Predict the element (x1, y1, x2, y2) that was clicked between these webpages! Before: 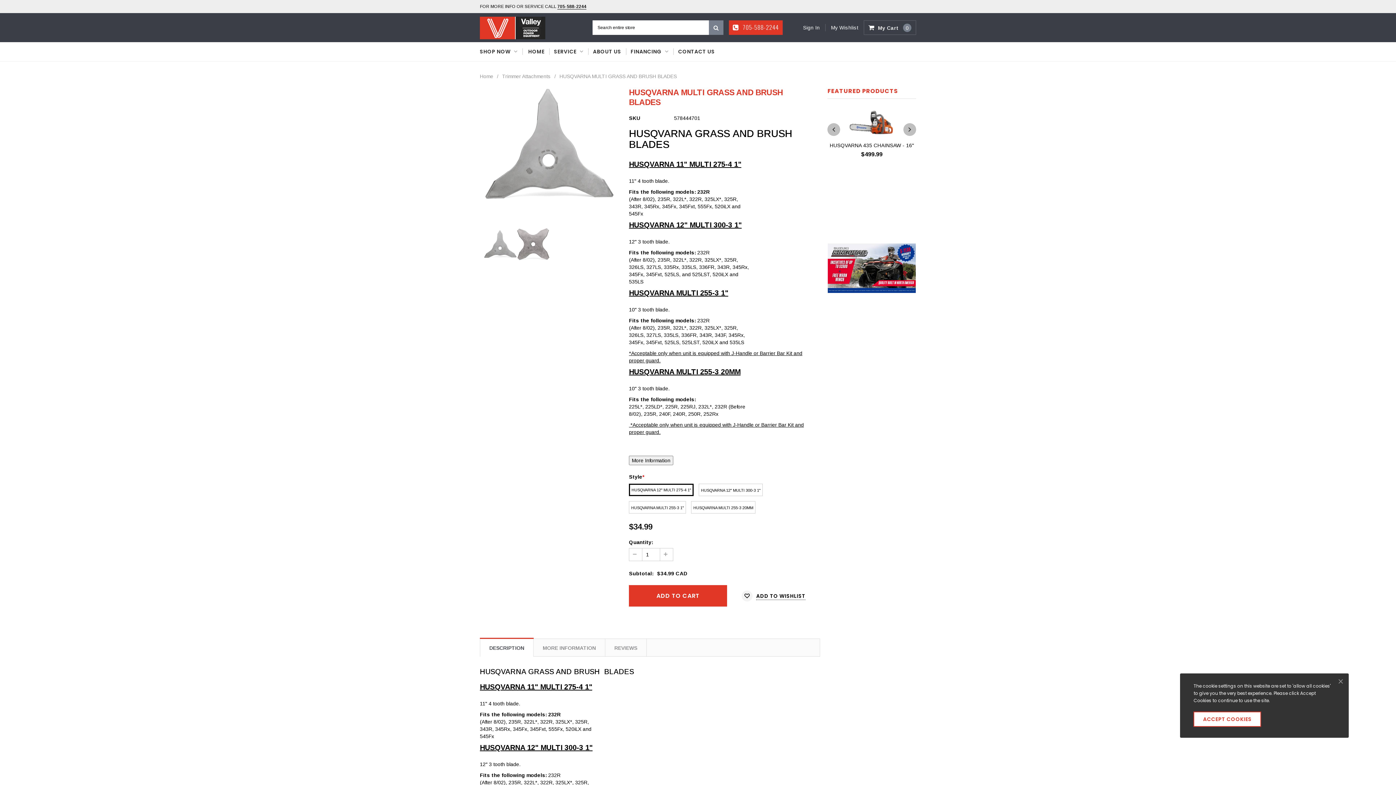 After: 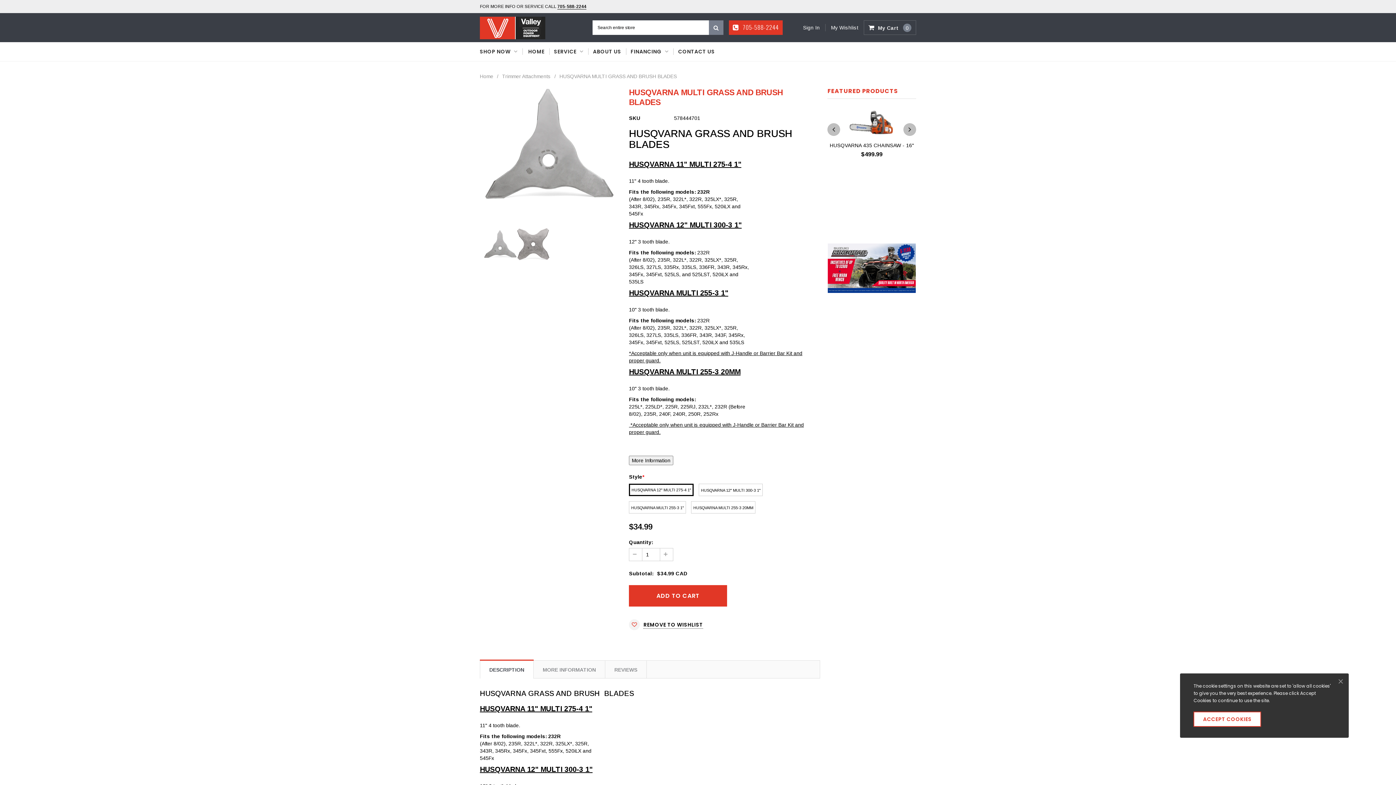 Action: label: ADD TO WISHLIST bbox: (741, 590, 805, 601)